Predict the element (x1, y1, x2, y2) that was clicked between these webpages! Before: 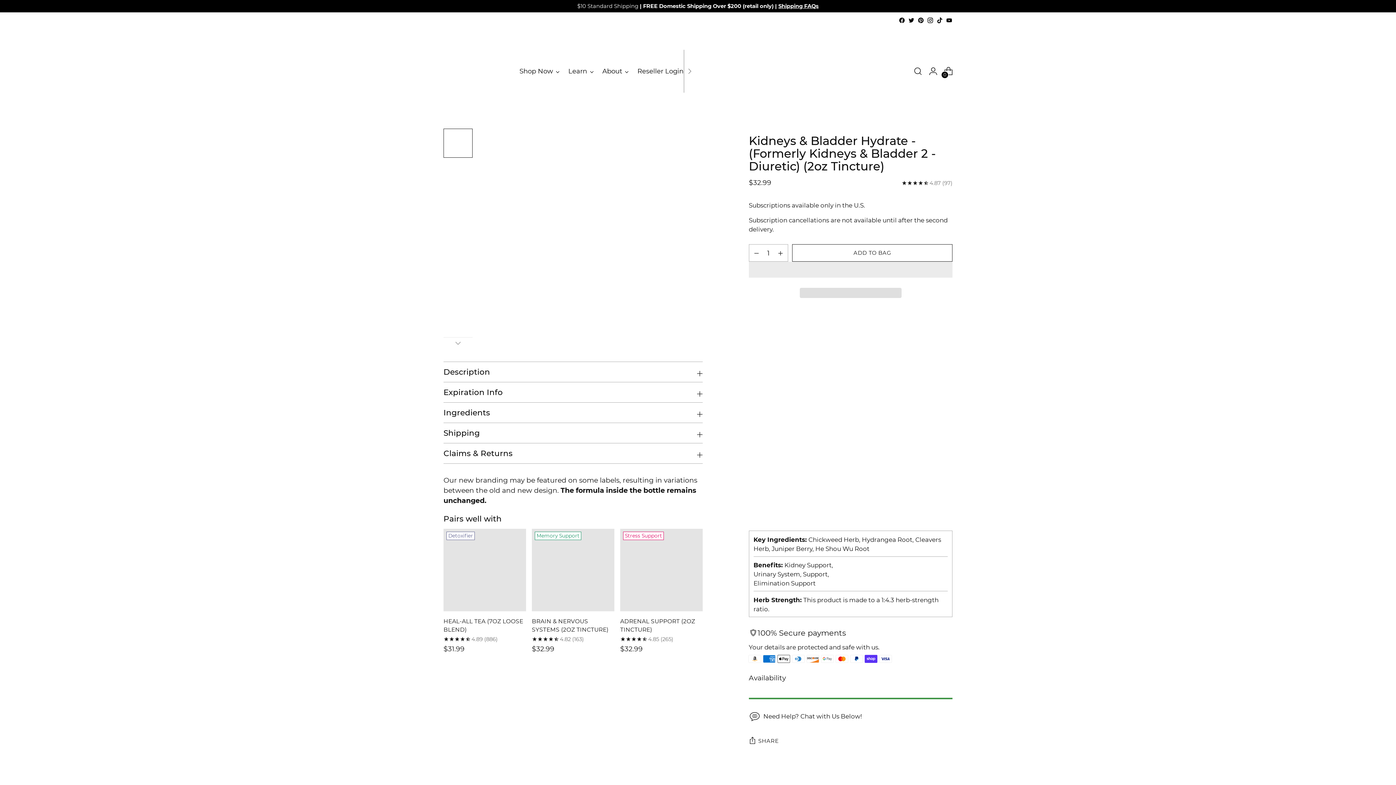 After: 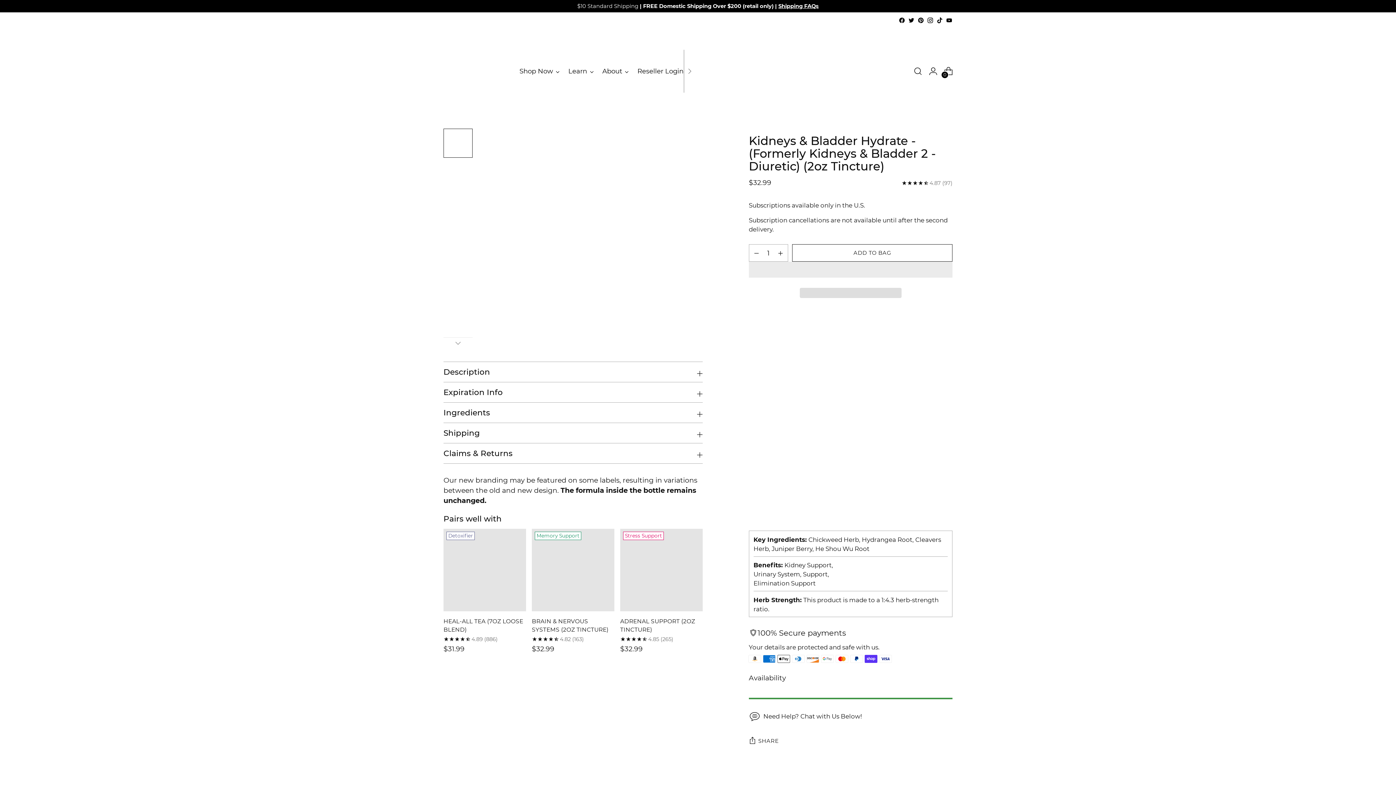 Action: bbox: (927, 17, 933, 23)